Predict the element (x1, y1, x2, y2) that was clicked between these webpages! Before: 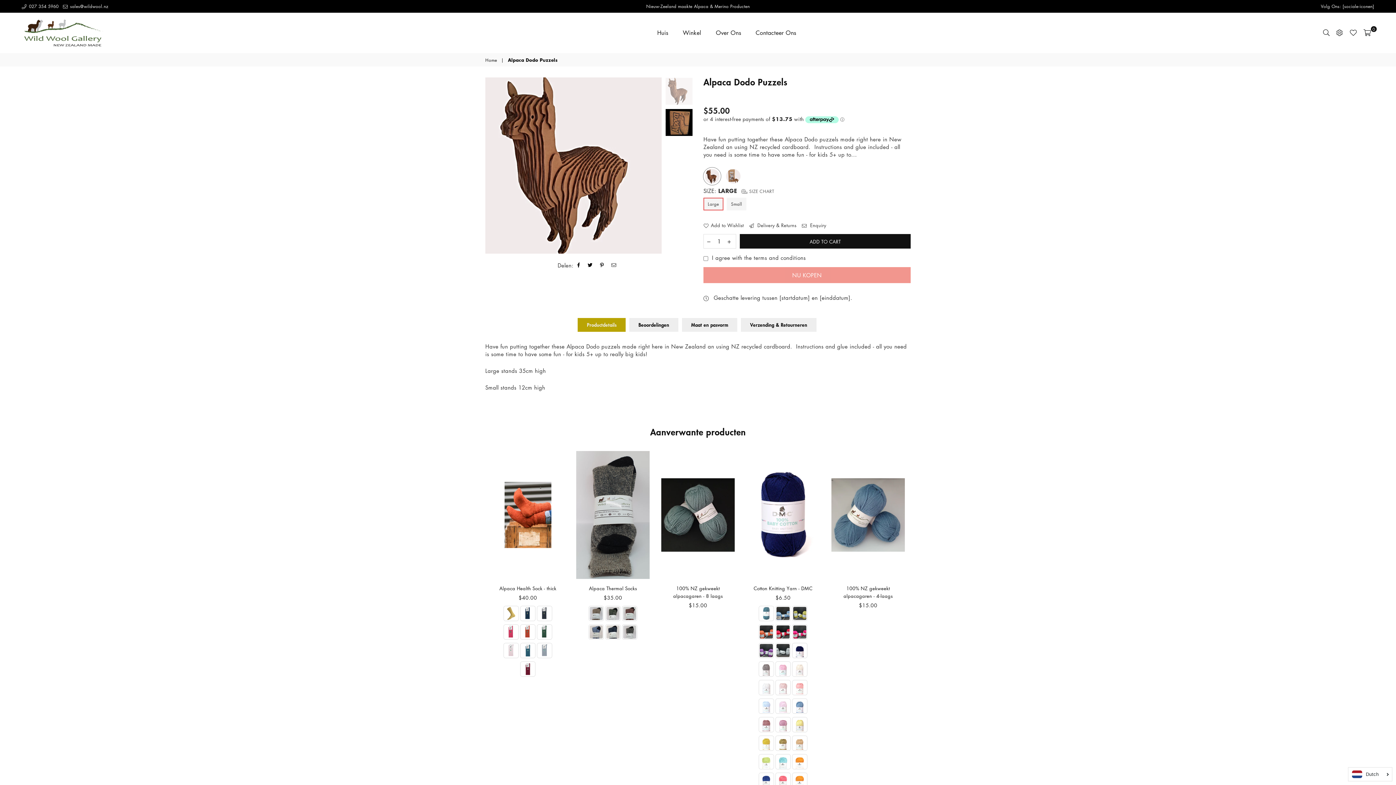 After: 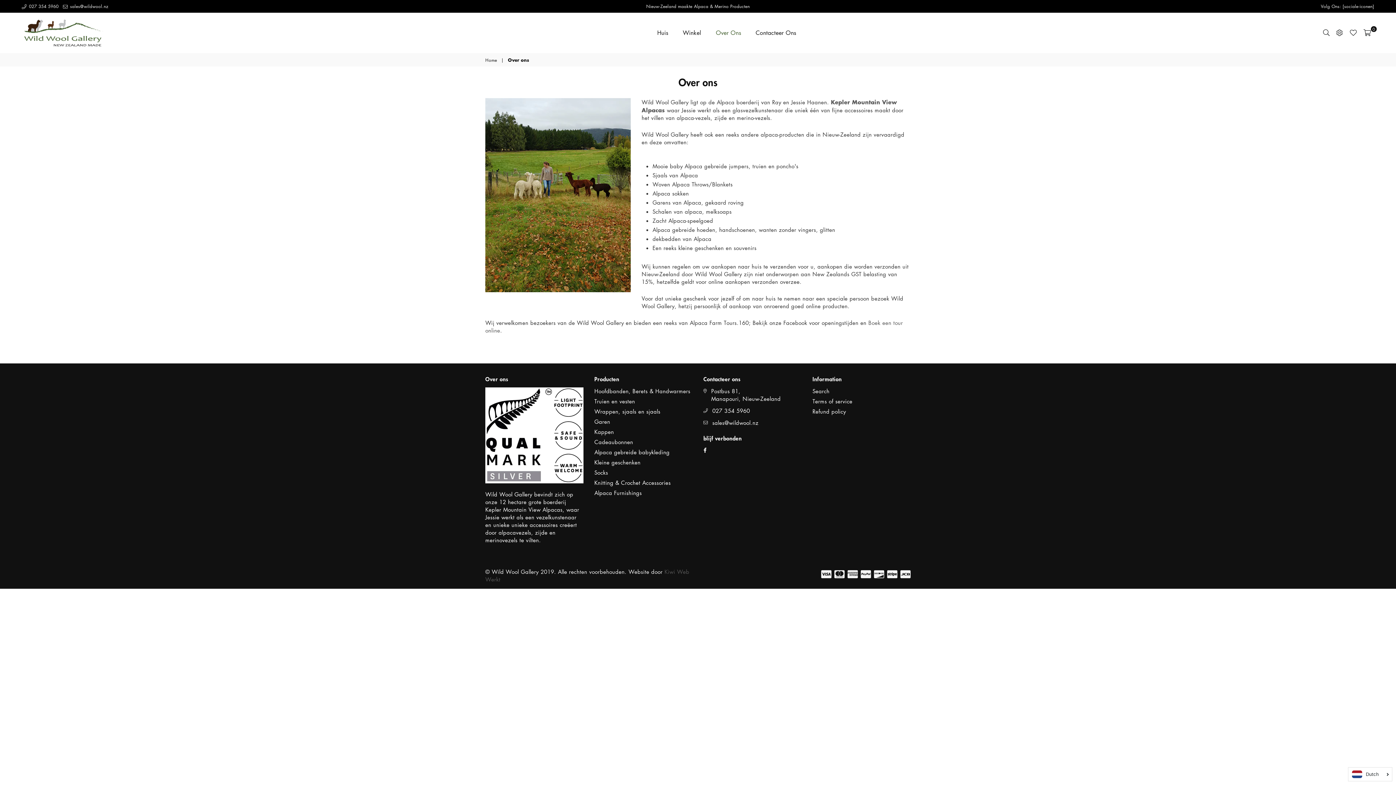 Action: bbox: (716, 25, 741, 40) label: Over Ons